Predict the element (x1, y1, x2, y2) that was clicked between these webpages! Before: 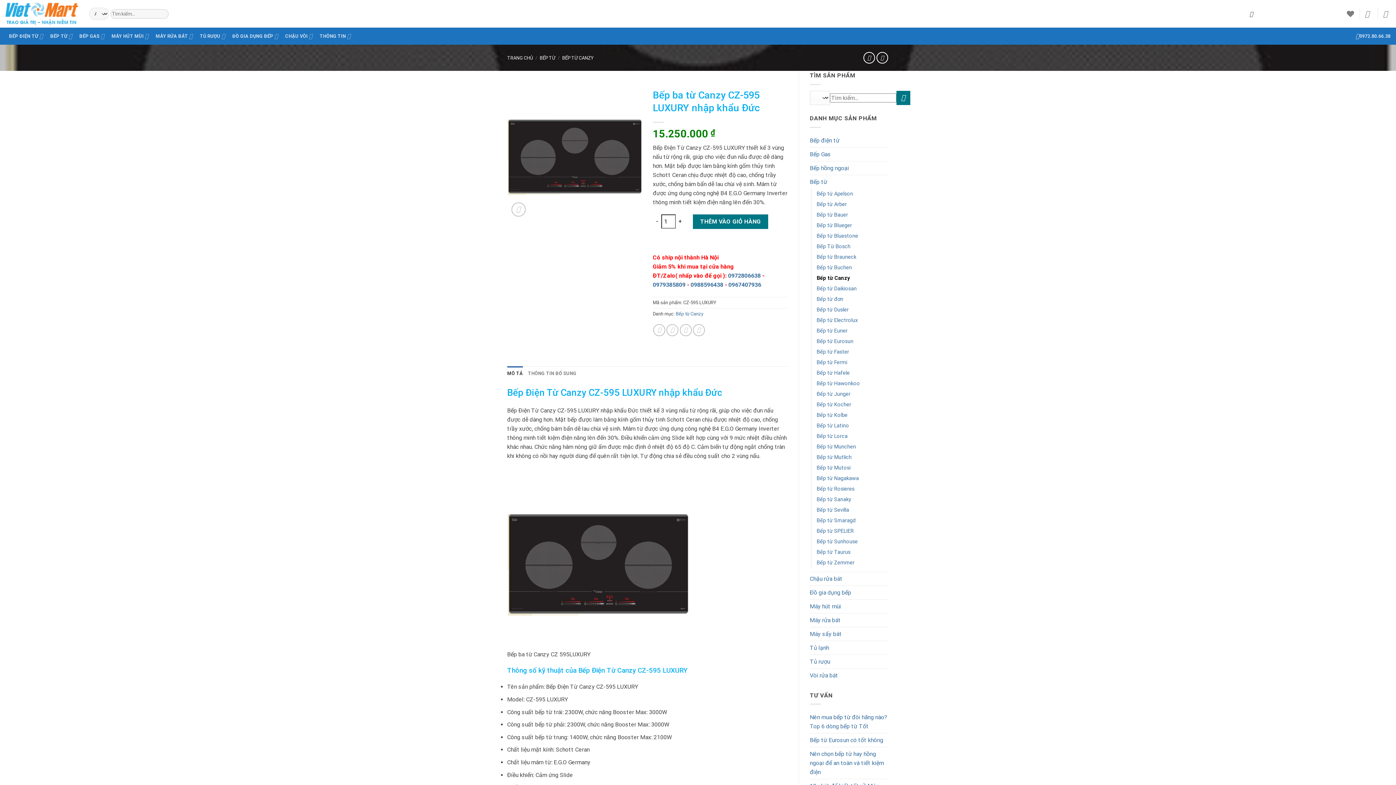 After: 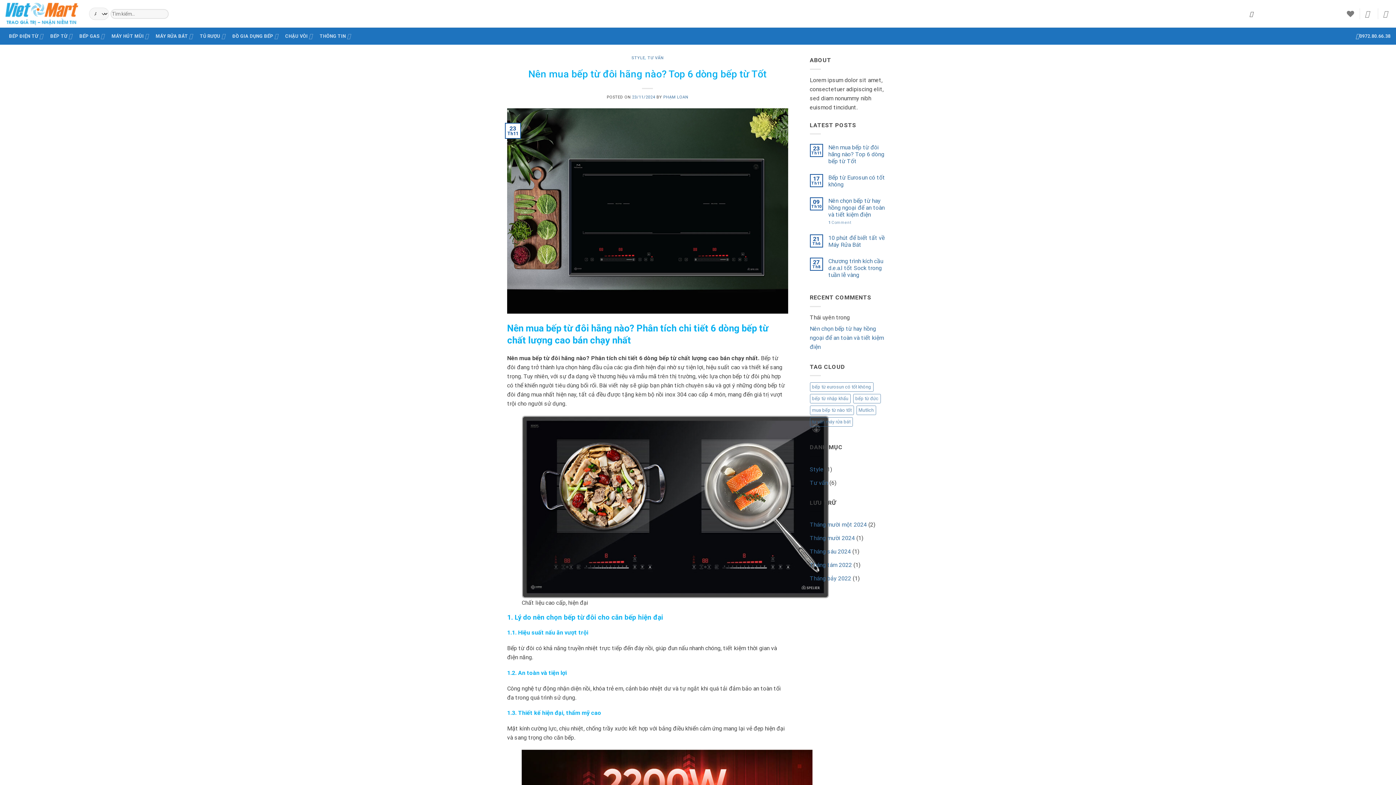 Action: bbox: (810, 711, 889, 733) label: Nên mua bếp từ đôi hãng nào? Top 6 dòng bếp từ Tốt